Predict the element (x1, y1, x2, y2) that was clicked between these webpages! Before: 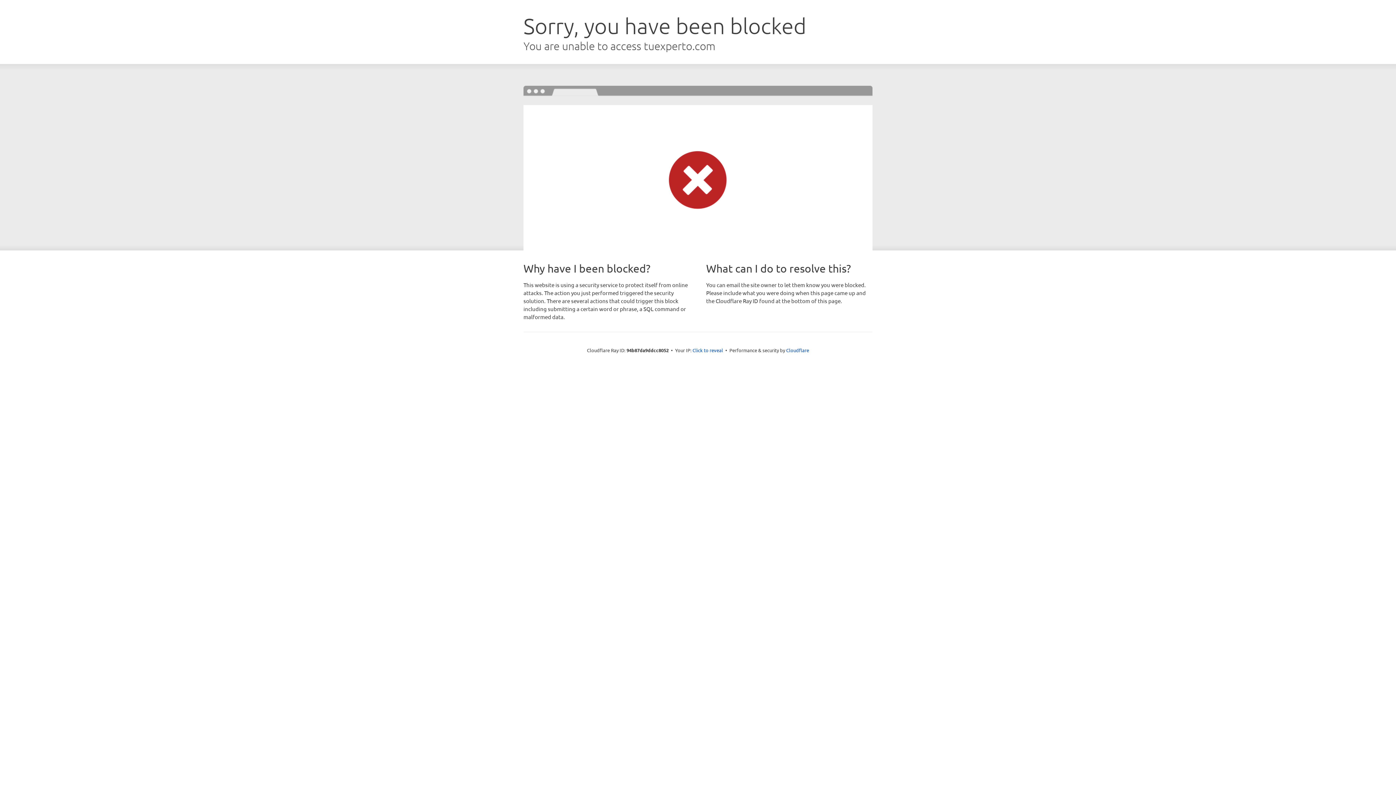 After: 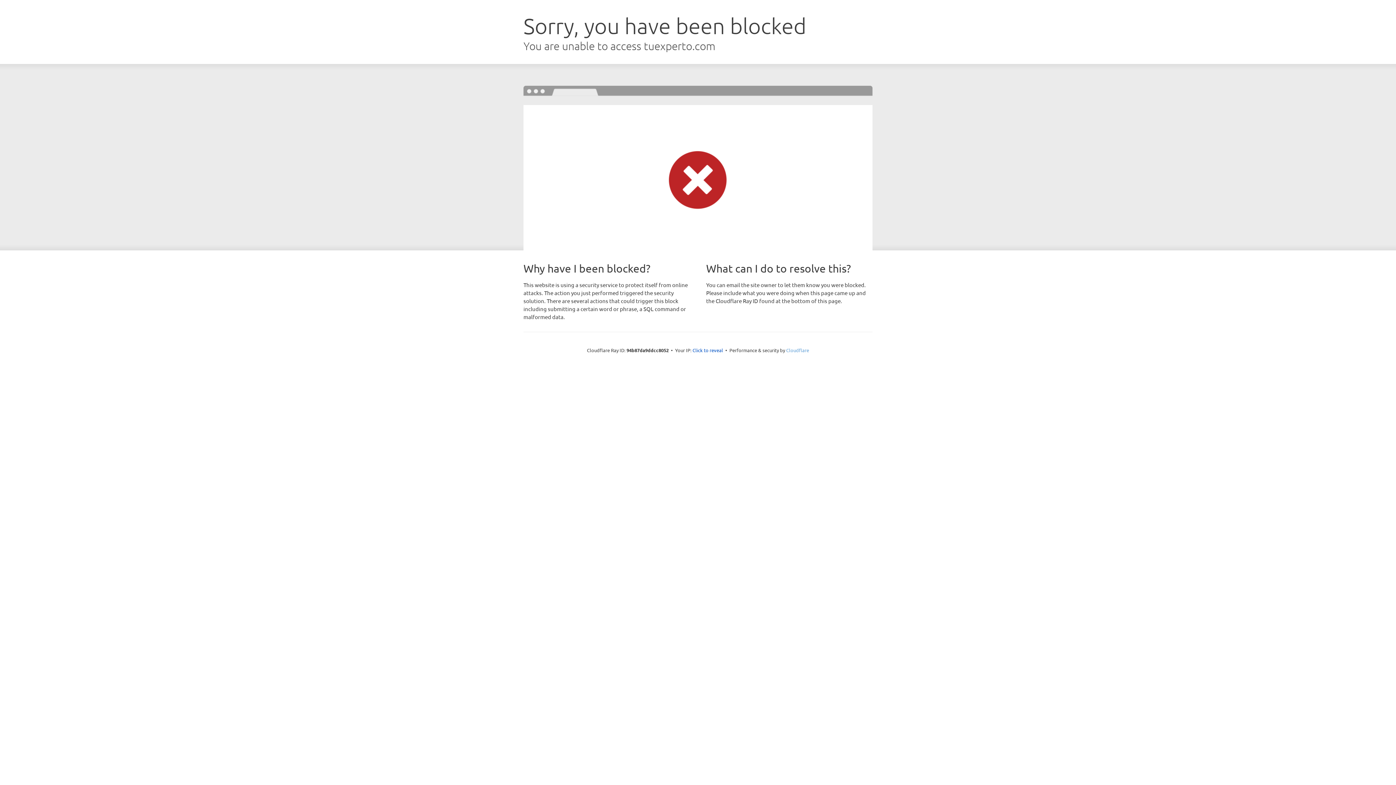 Action: label: Cloudflare bbox: (786, 347, 809, 353)